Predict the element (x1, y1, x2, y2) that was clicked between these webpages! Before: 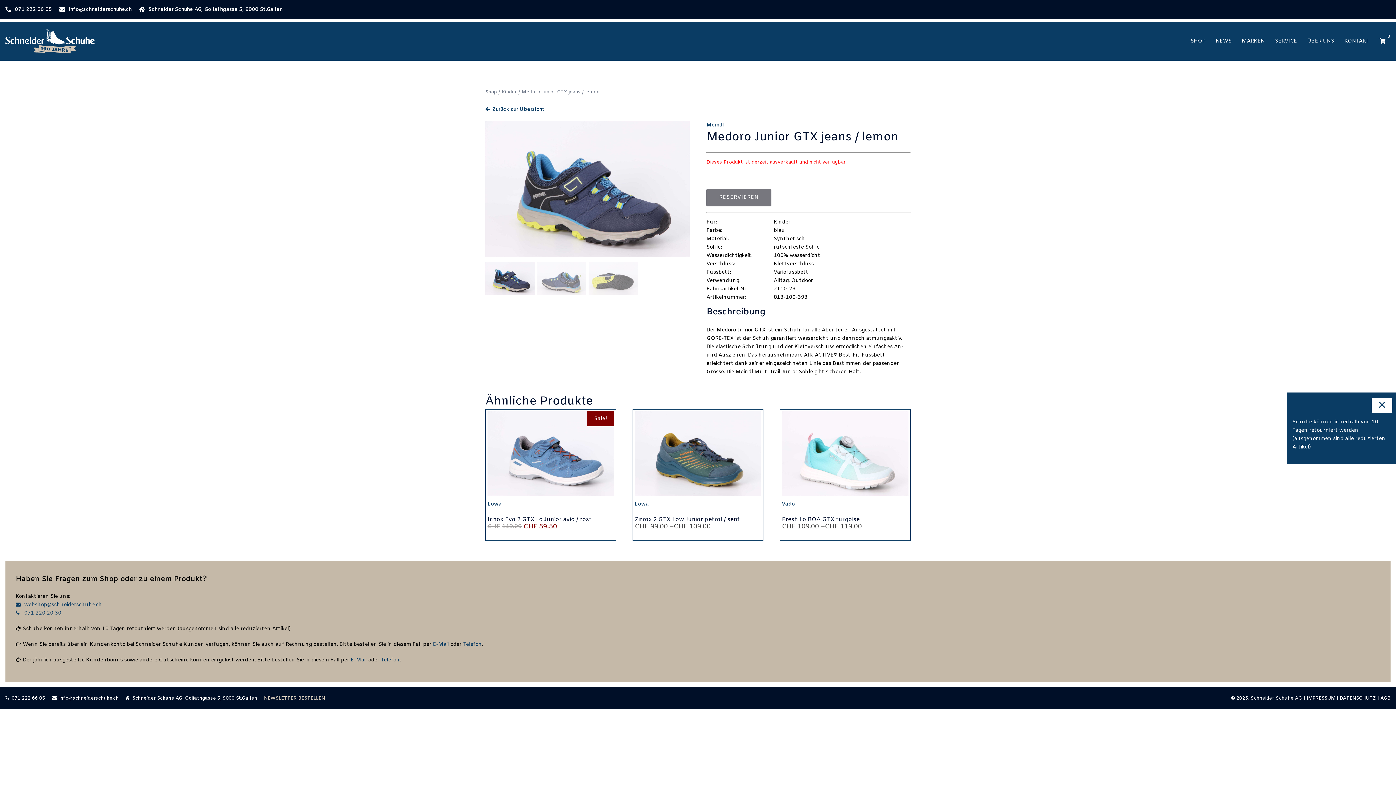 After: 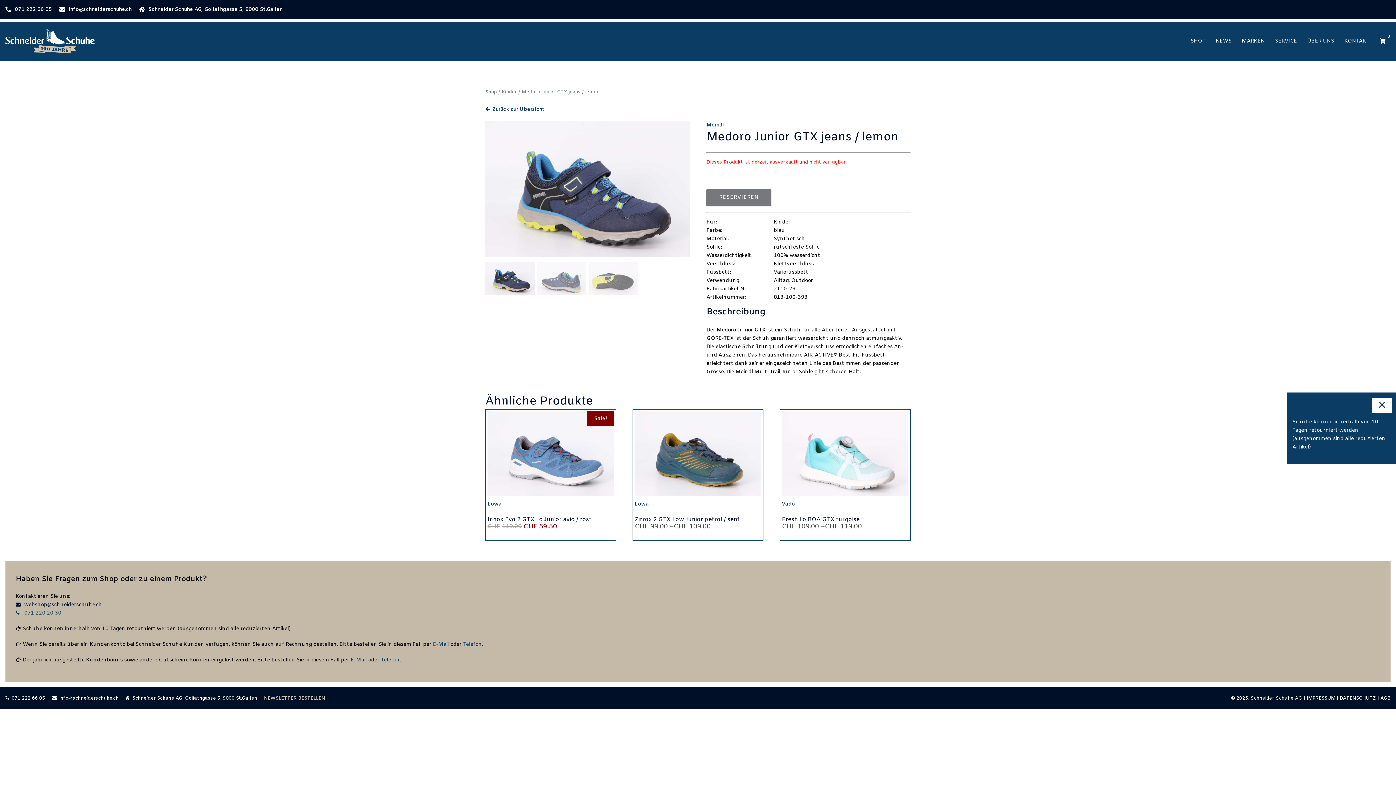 Action: label:  webshop@schneiderschuhe.ch bbox: (15, 601, 102, 608)